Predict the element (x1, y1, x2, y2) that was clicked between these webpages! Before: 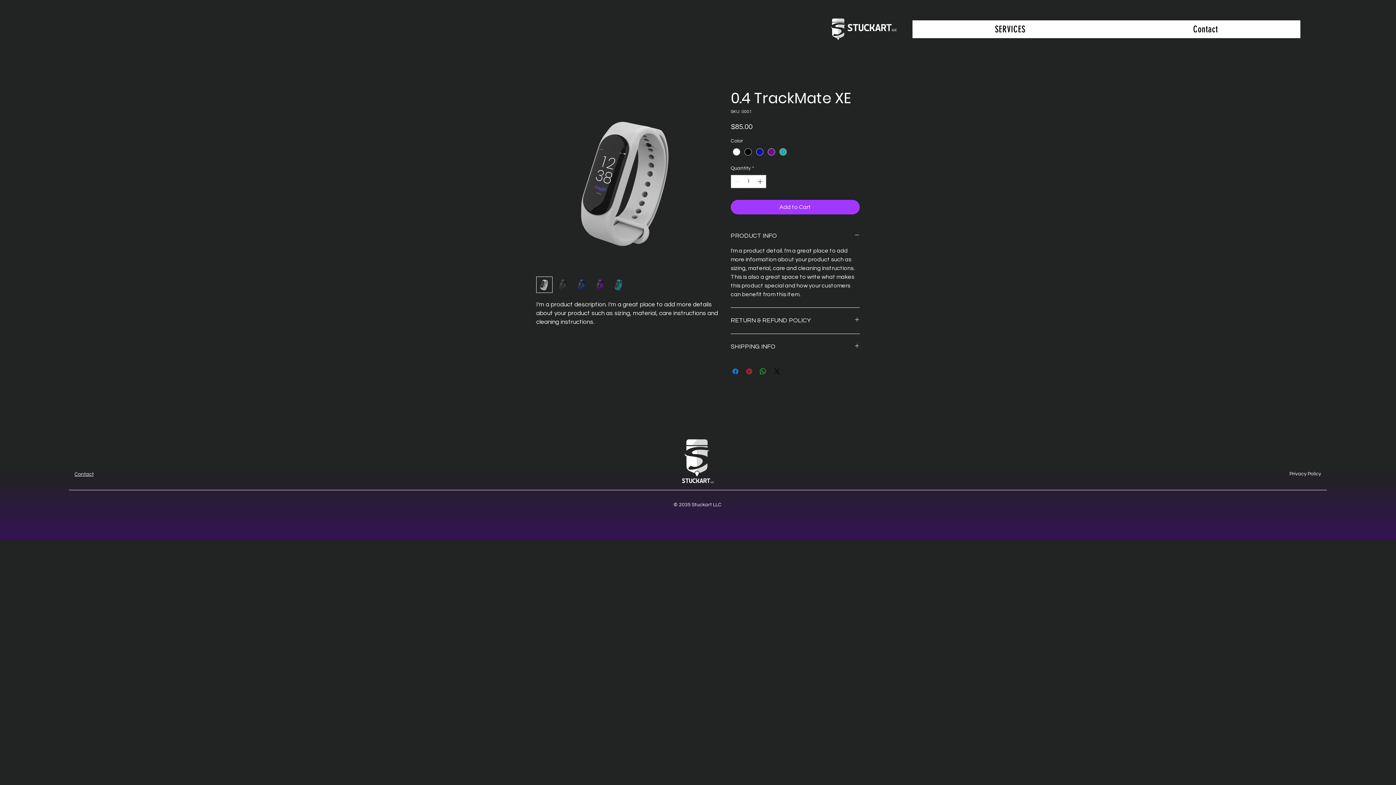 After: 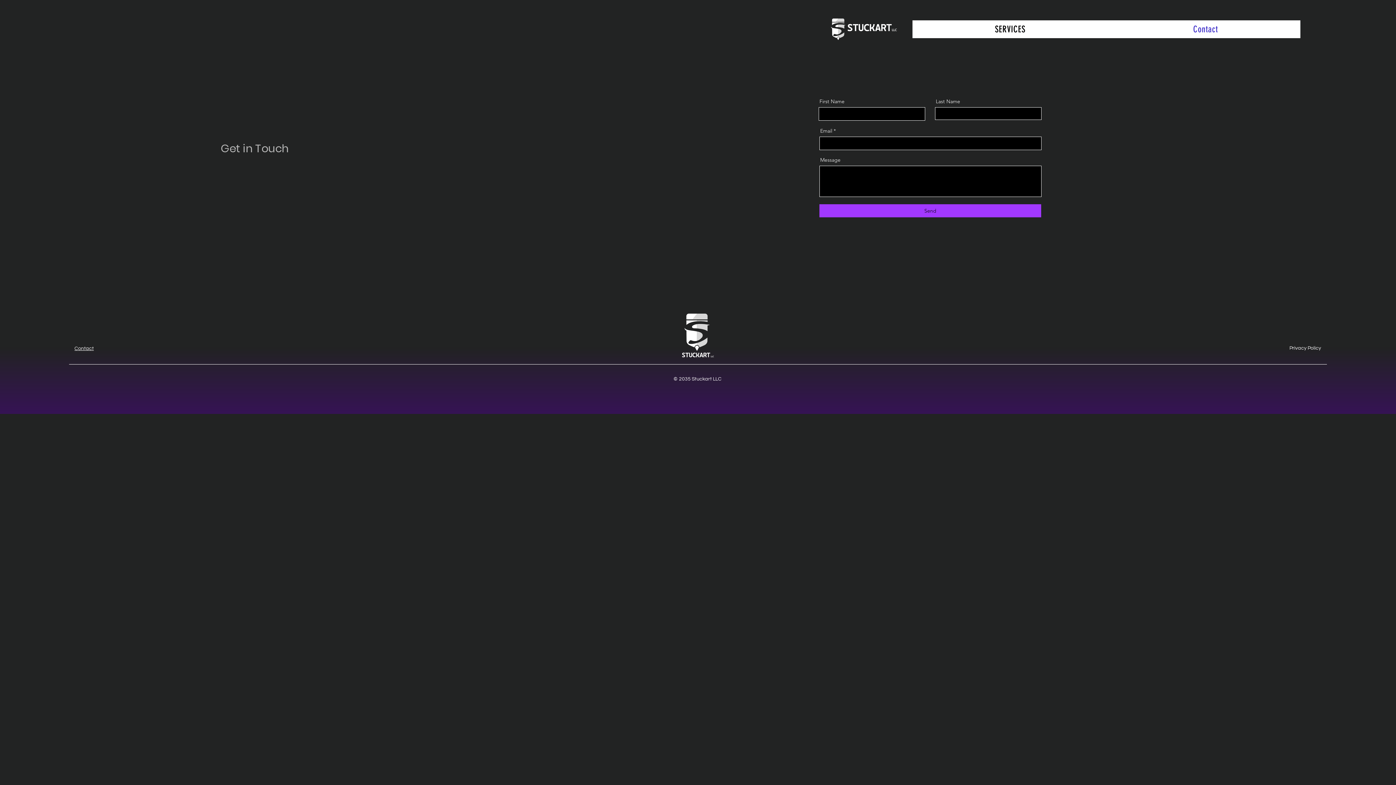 Action: bbox: (1111, 20, 1300, 38) label: Contact